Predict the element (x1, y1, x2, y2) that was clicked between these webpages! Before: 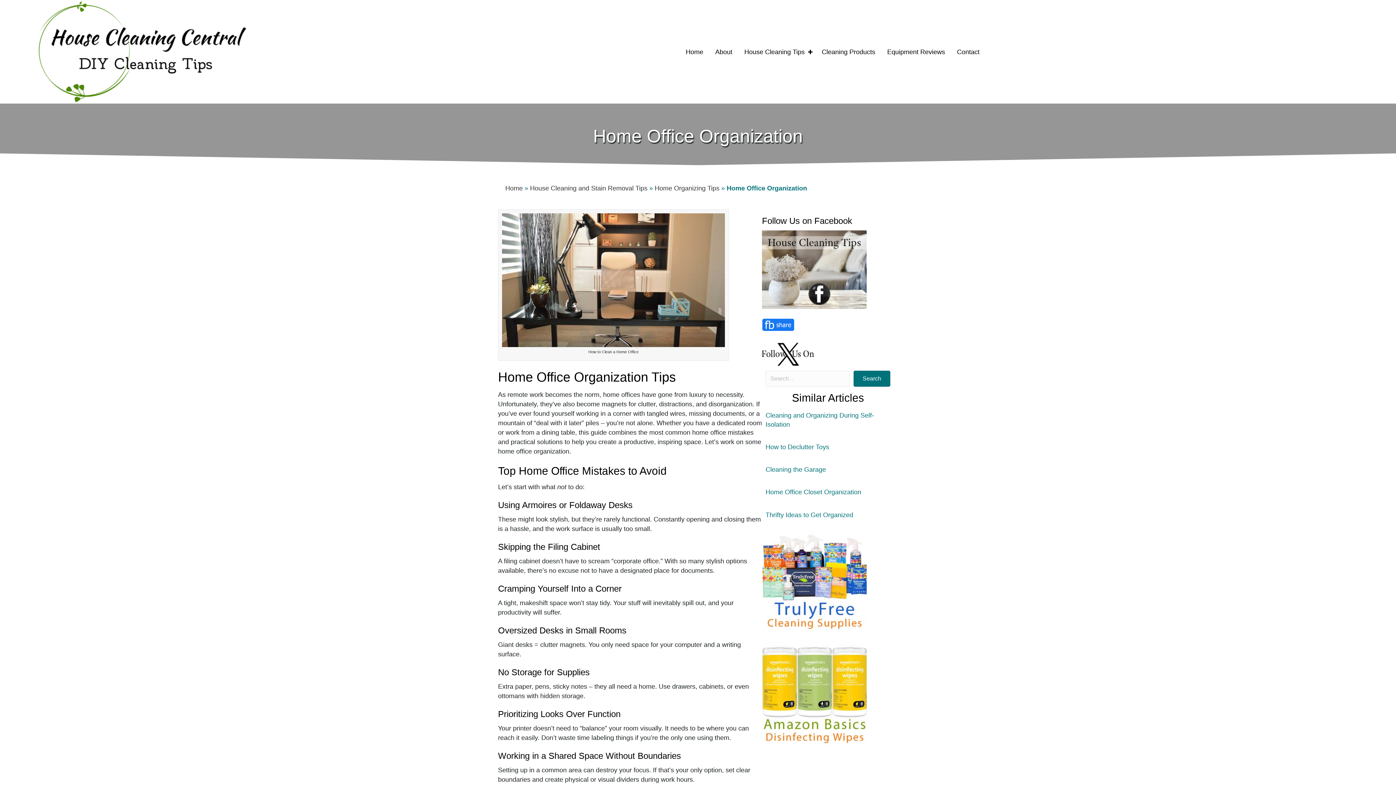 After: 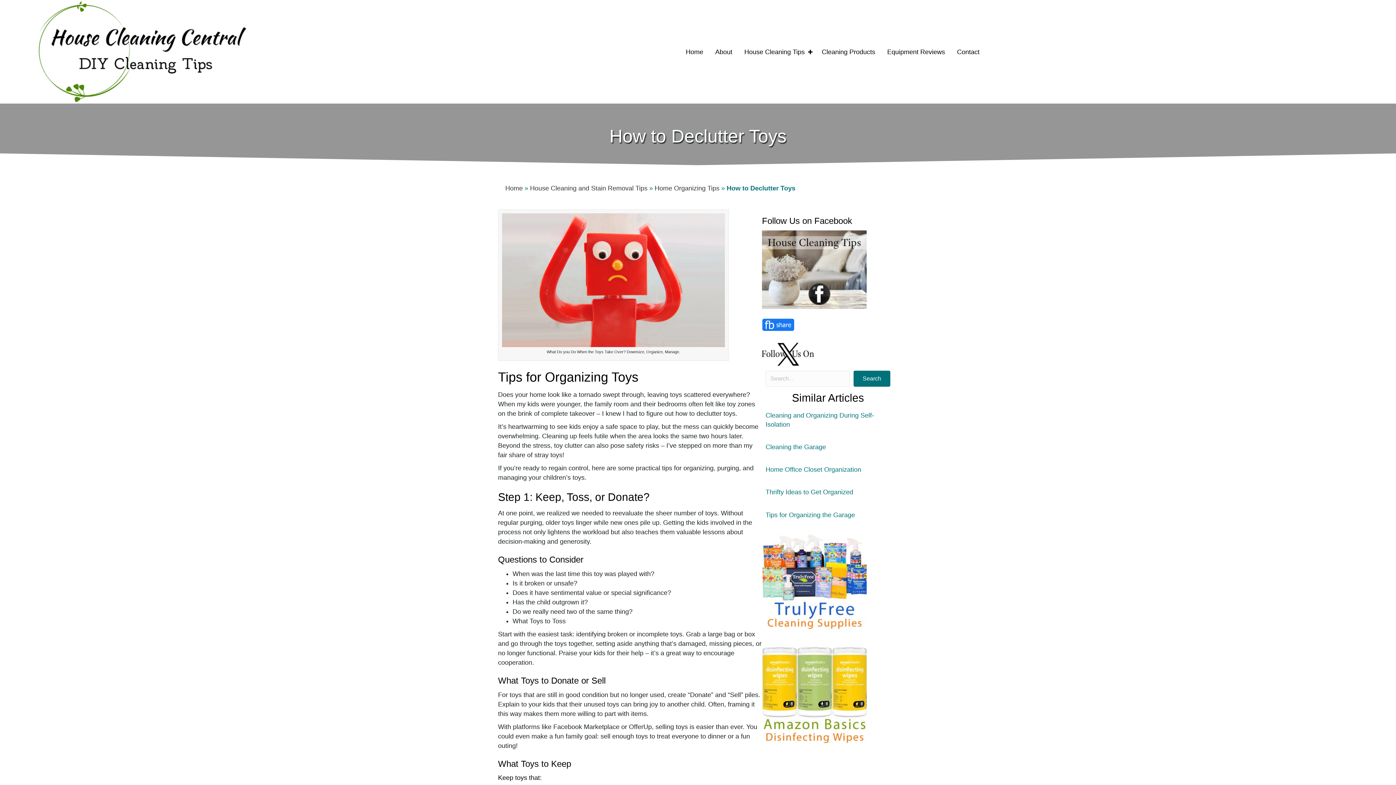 Action: bbox: (765, 443, 829, 450) label: How to Declutter Toys